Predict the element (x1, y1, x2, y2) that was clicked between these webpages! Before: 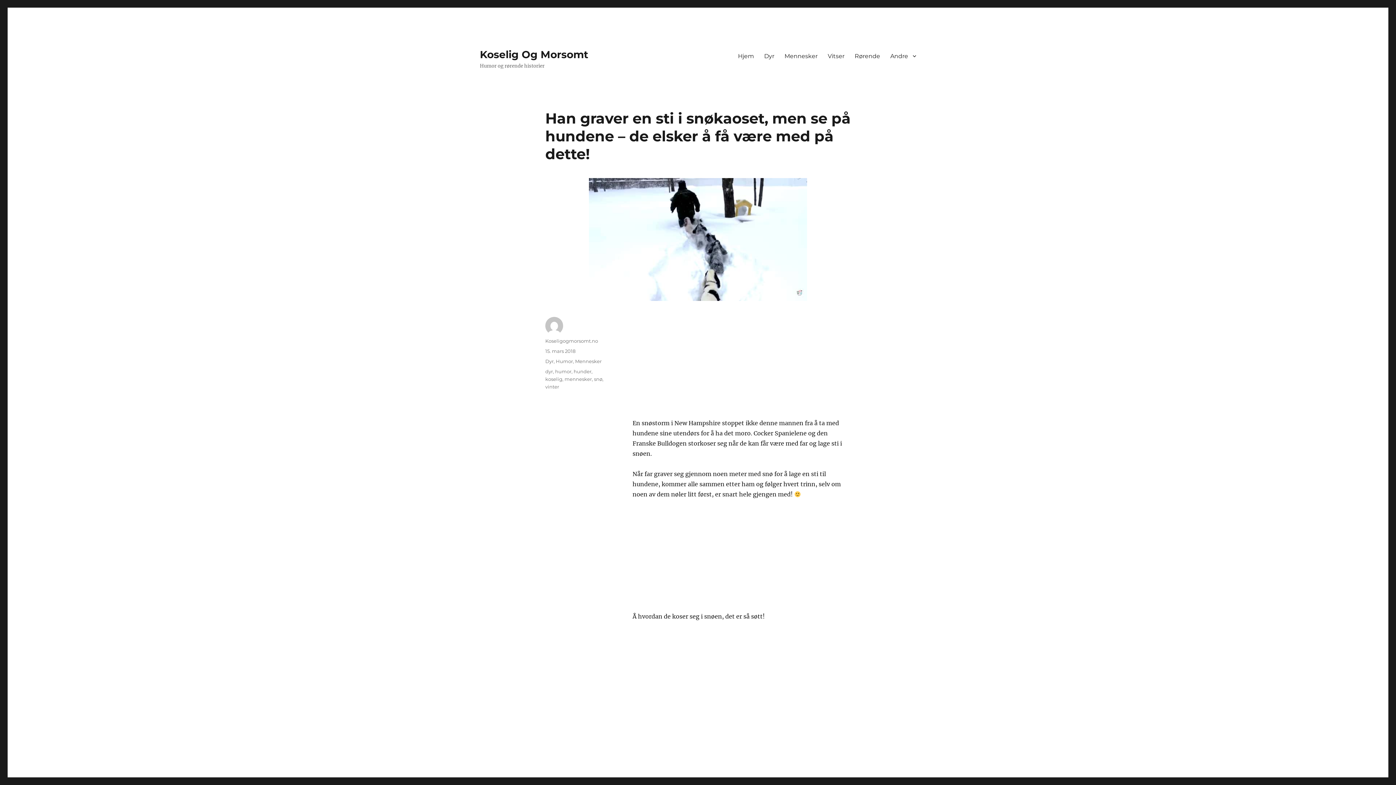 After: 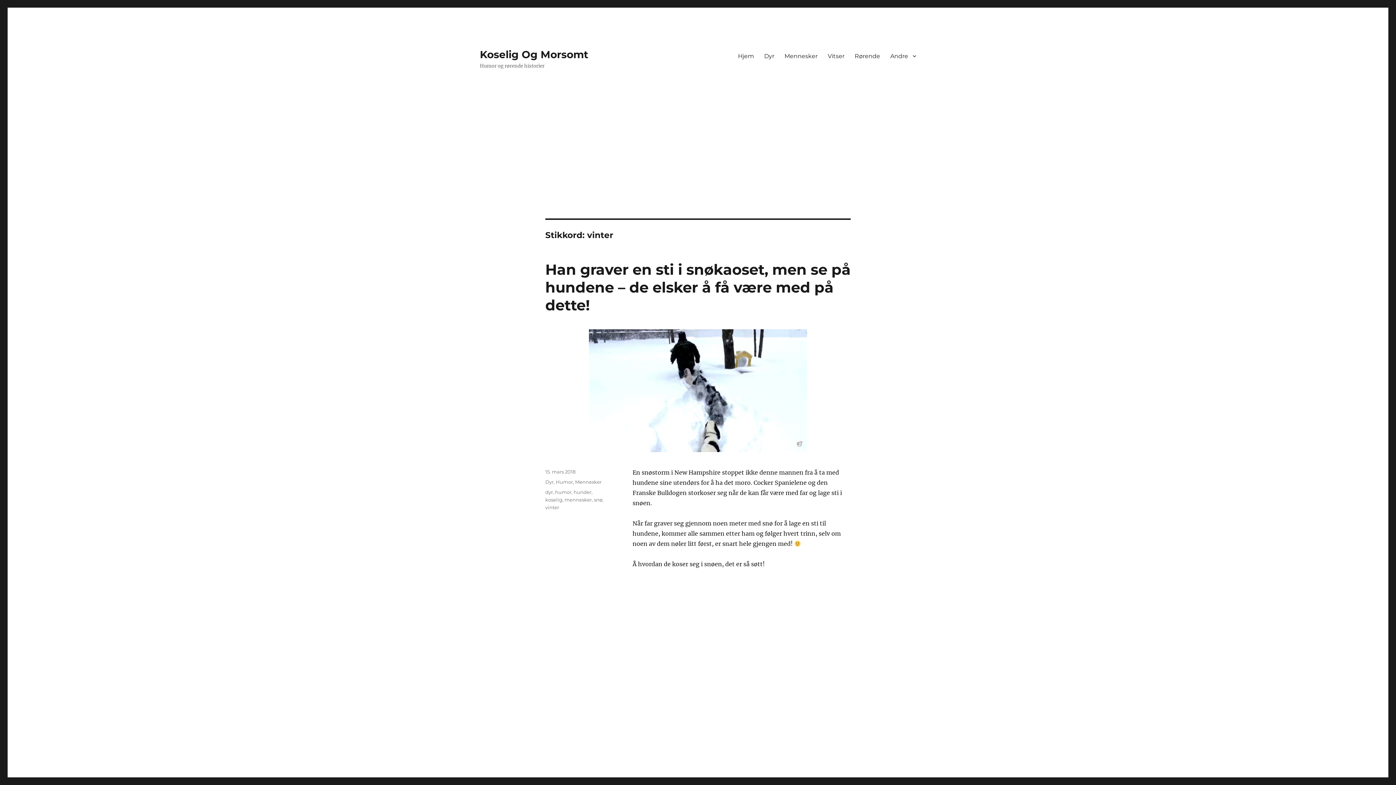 Action: bbox: (545, 384, 559, 389) label: vinter